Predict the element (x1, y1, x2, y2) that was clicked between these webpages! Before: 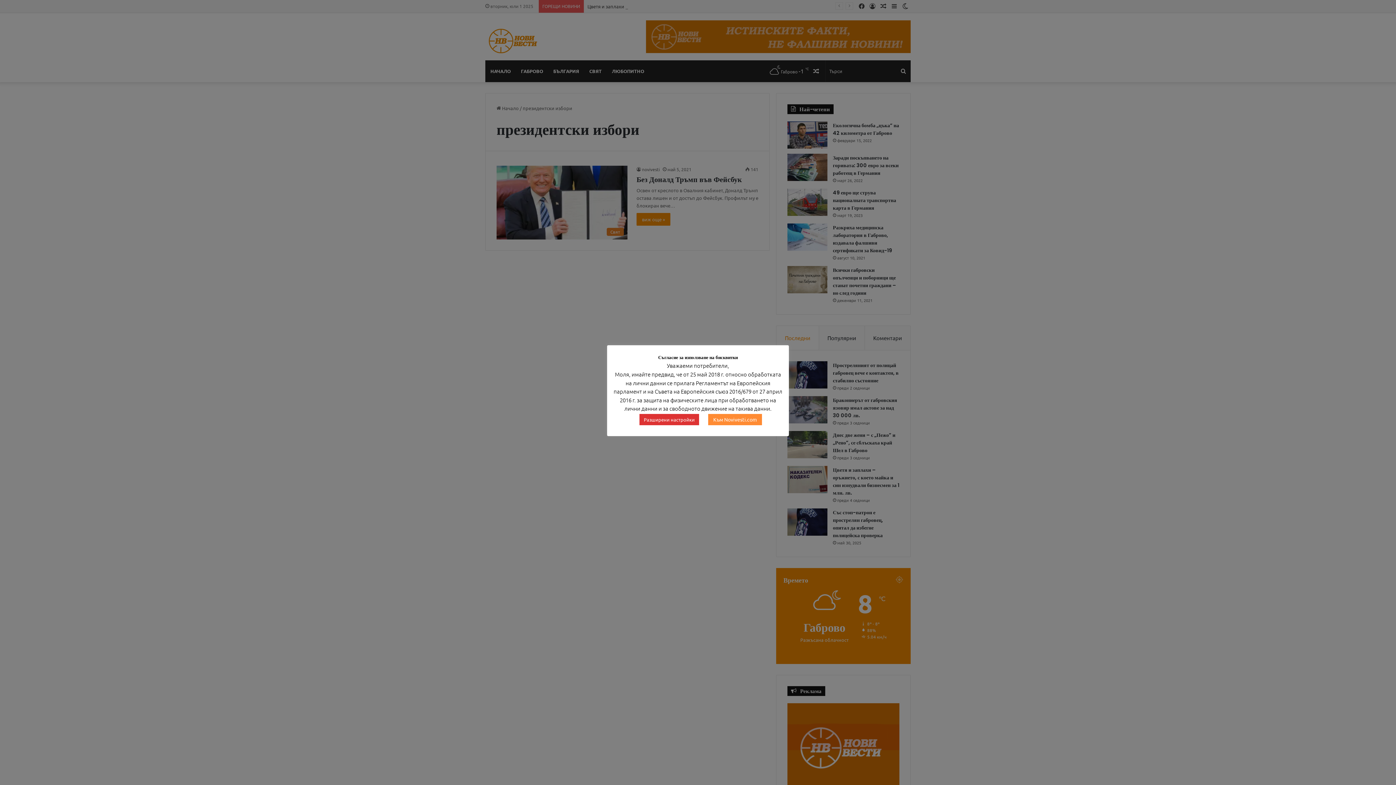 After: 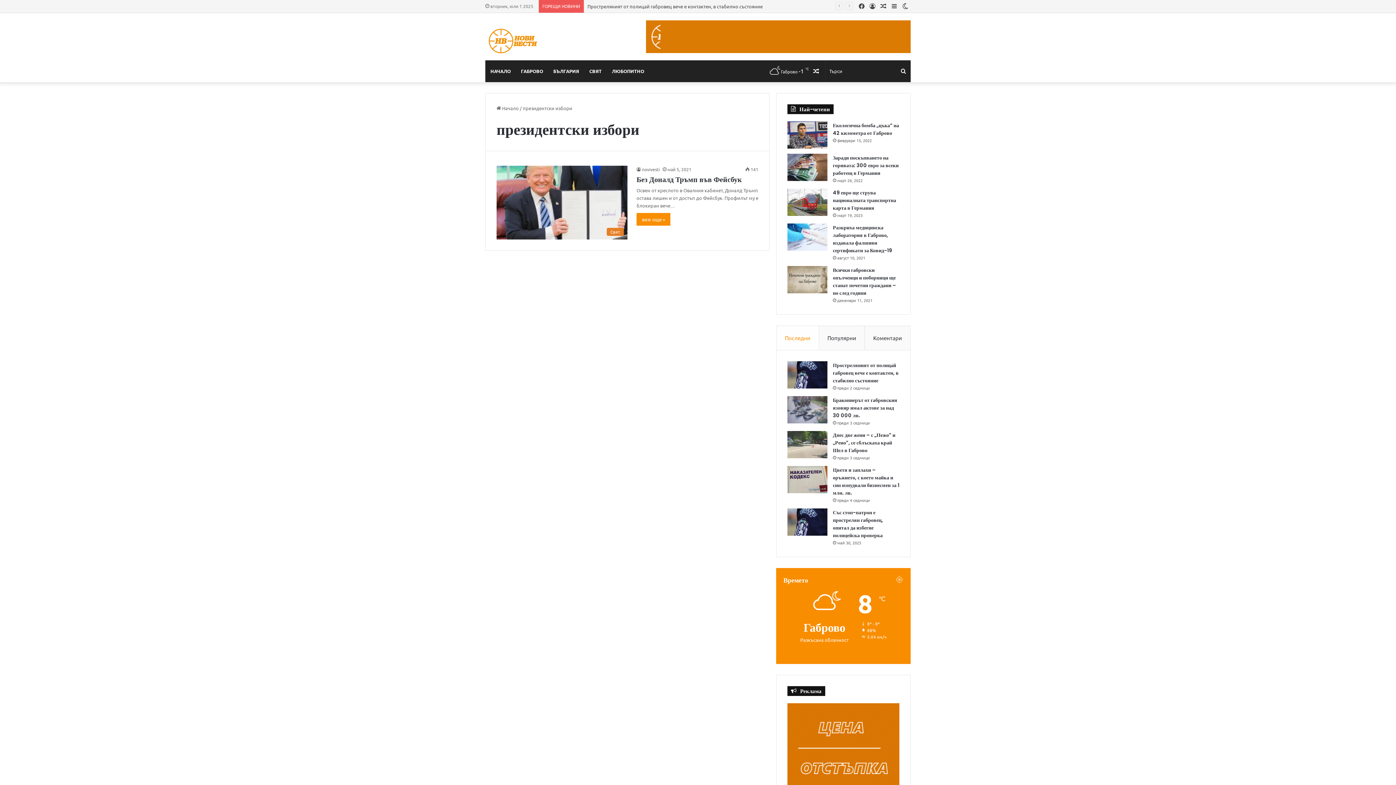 Action: bbox: (708, 414, 762, 425) label: Към Novivesti.com